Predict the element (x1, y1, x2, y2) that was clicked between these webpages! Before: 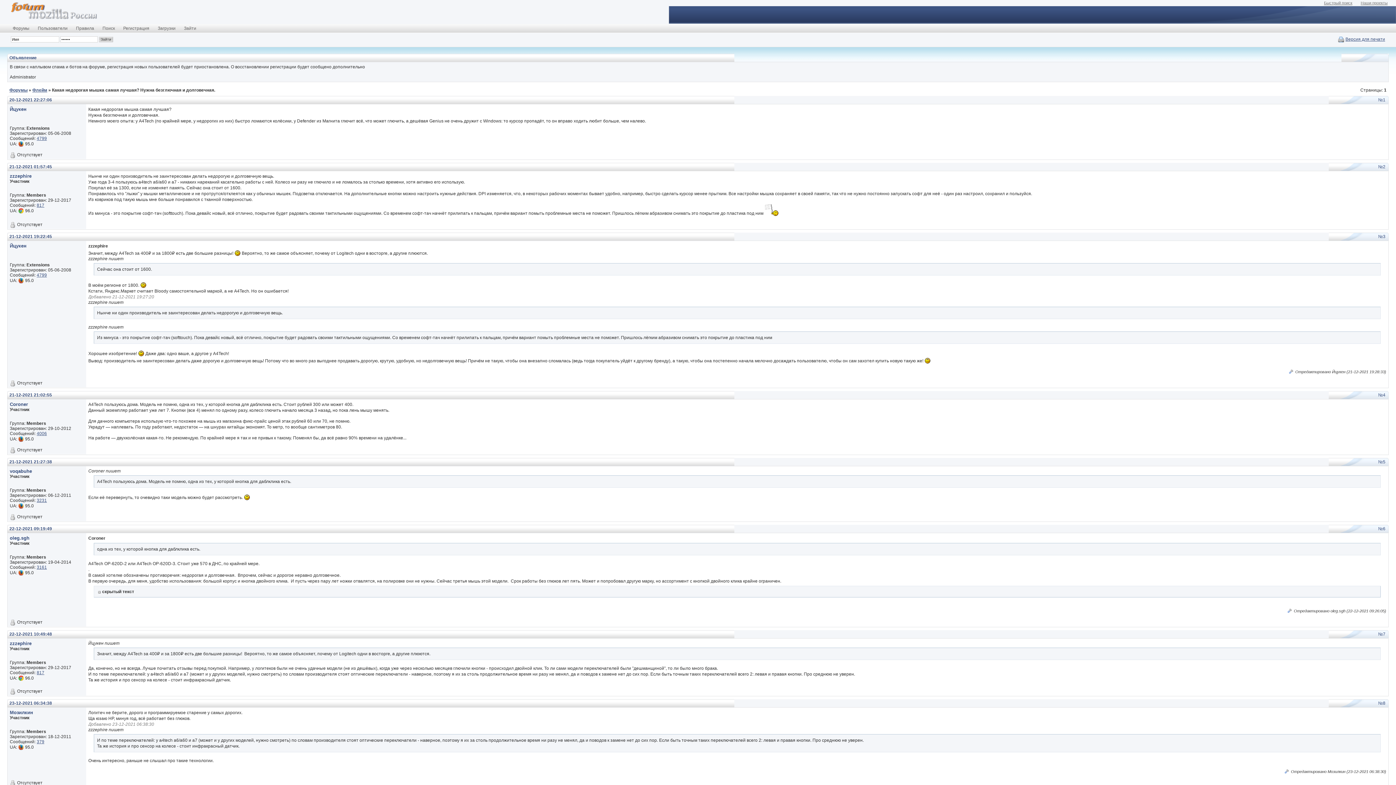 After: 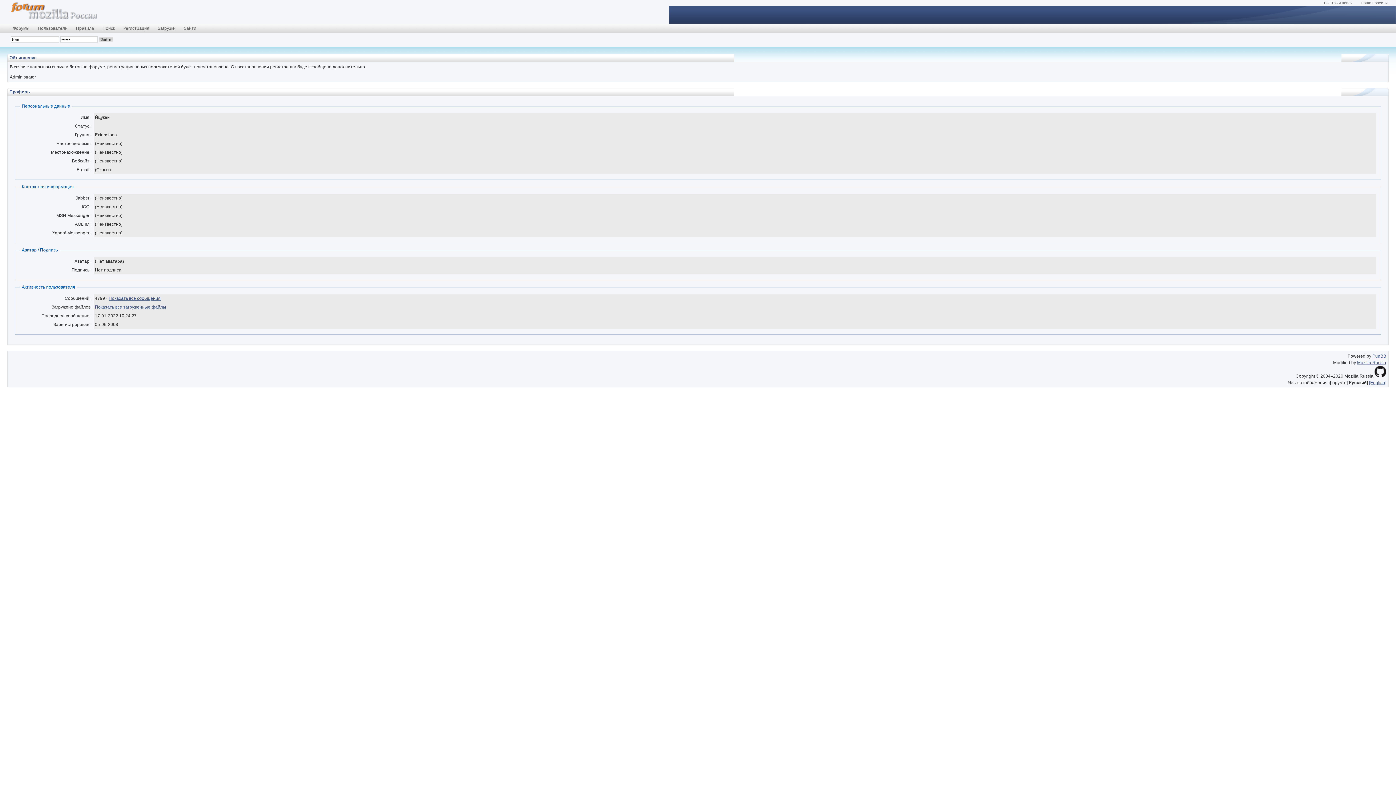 Action: label: Йцукен bbox: (9, 243, 26, 248)